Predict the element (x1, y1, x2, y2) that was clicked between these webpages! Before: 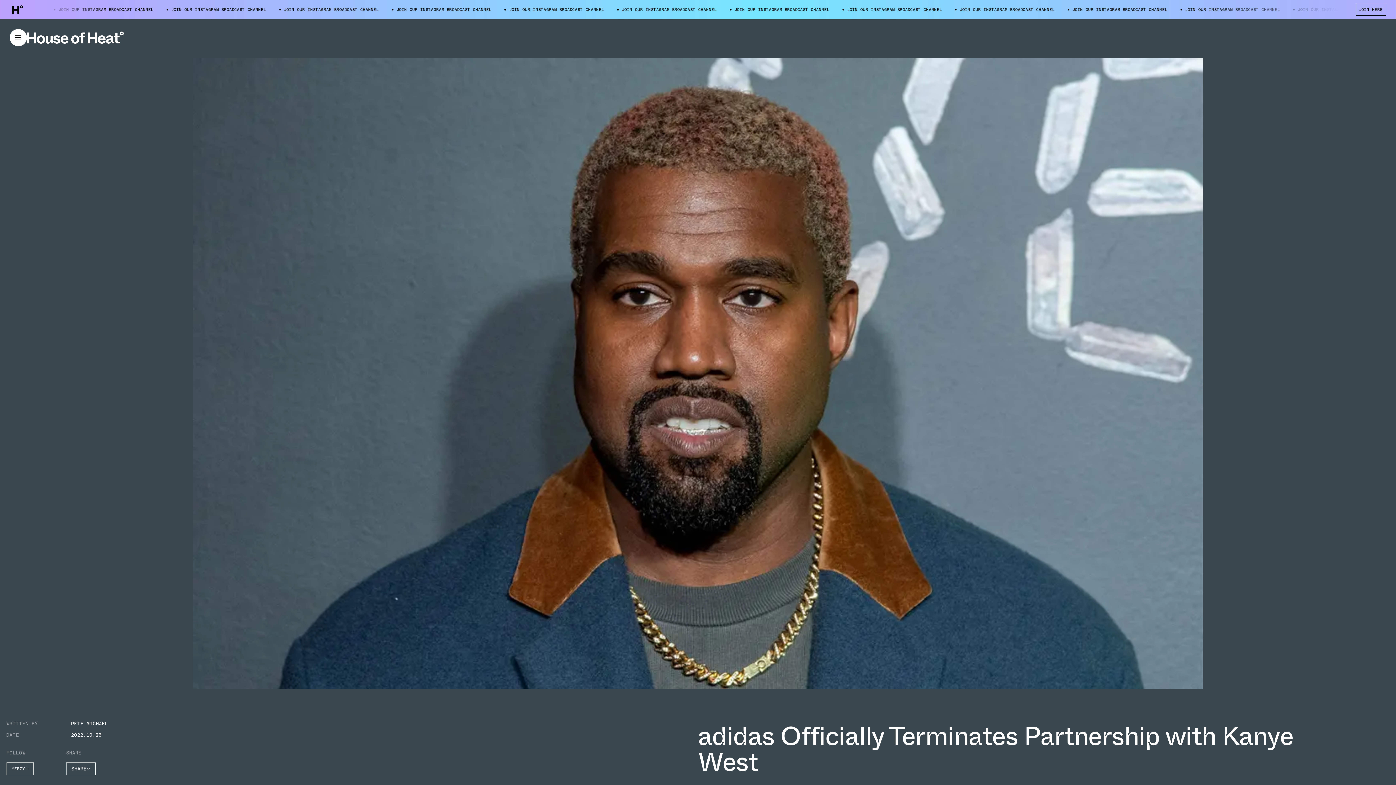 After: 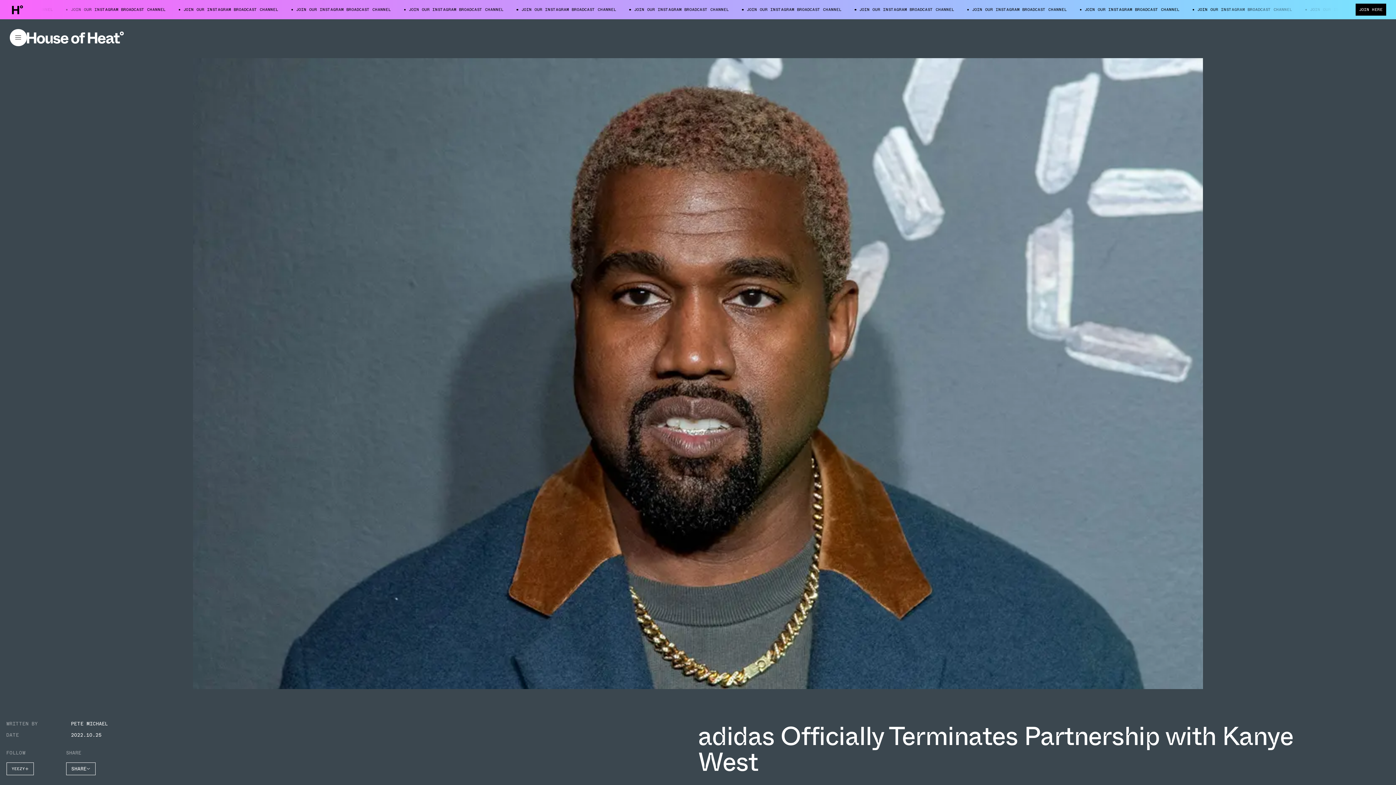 Action: bbox: (1355, 3, 1386, 15) label: JOIN HERE